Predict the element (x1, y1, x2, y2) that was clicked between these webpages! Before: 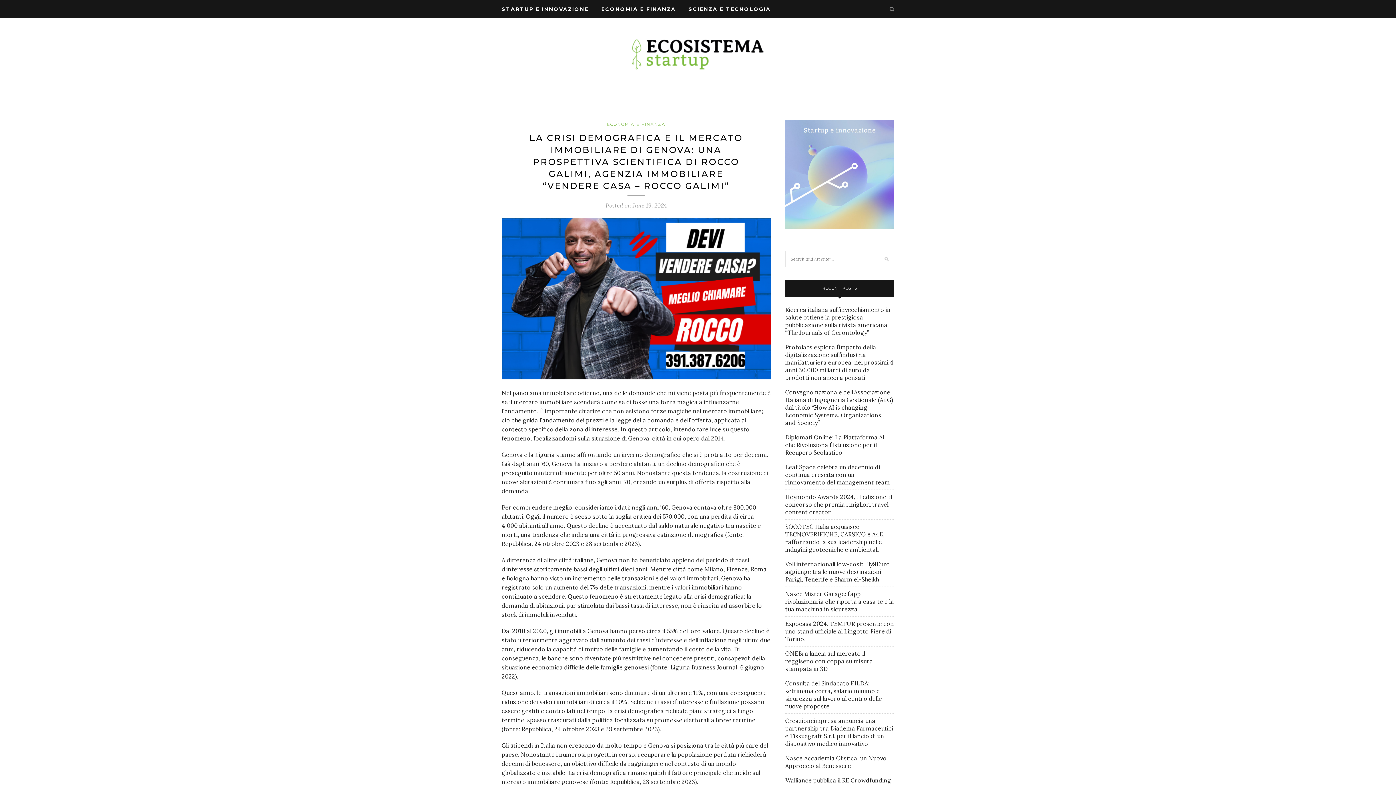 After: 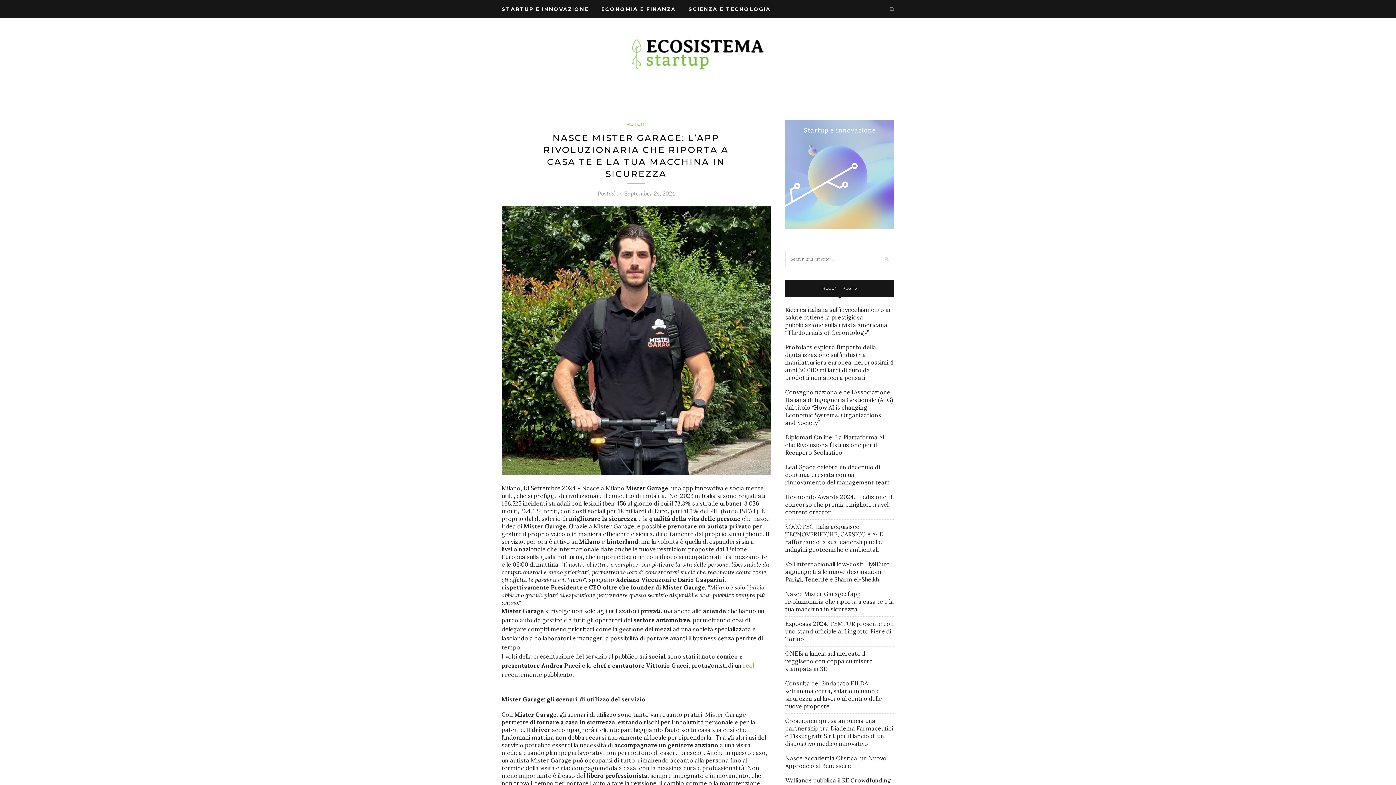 Action: bbox: (785, 590, 894, 613) label: Nasce Mister Garage: l’app rivoluzionaria che riporta a casa te e la tua macchina in sicurezza